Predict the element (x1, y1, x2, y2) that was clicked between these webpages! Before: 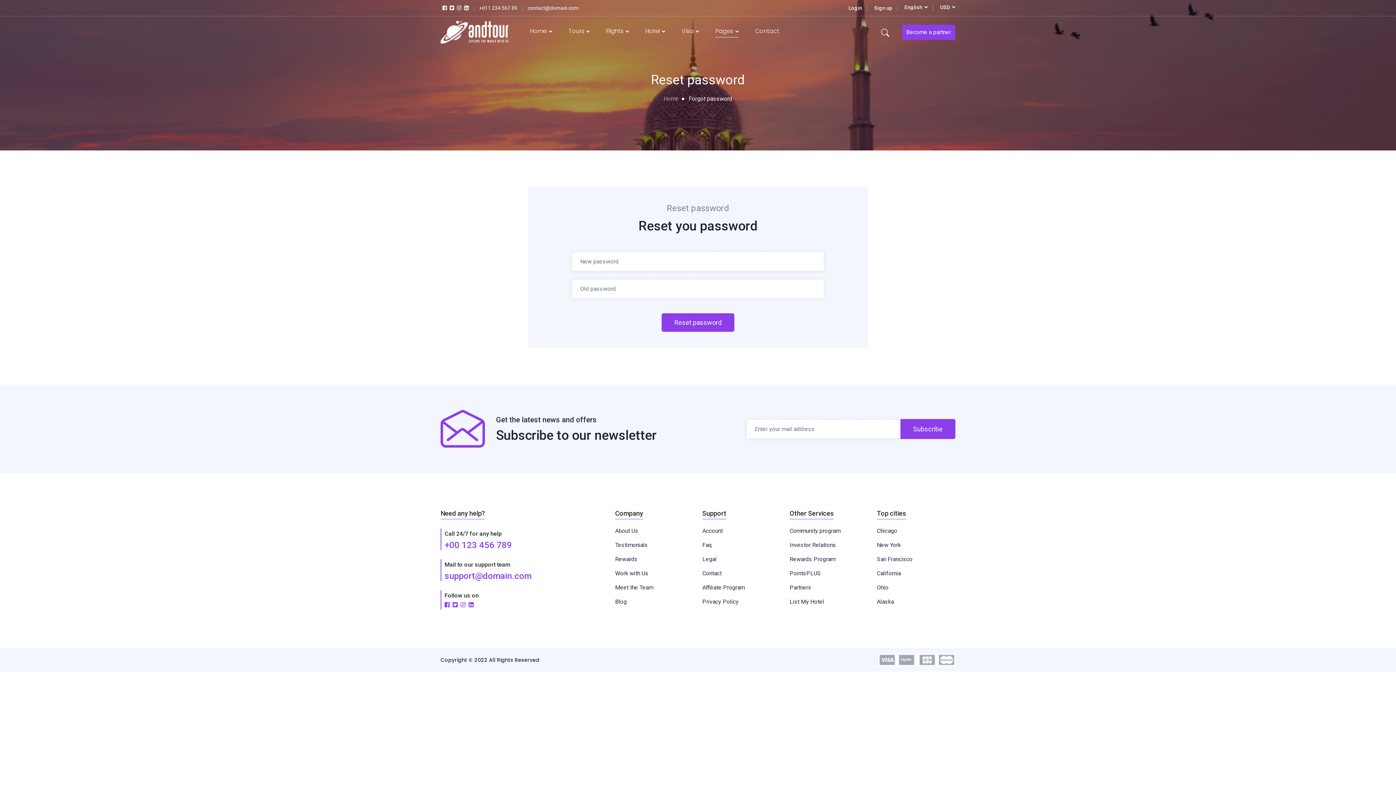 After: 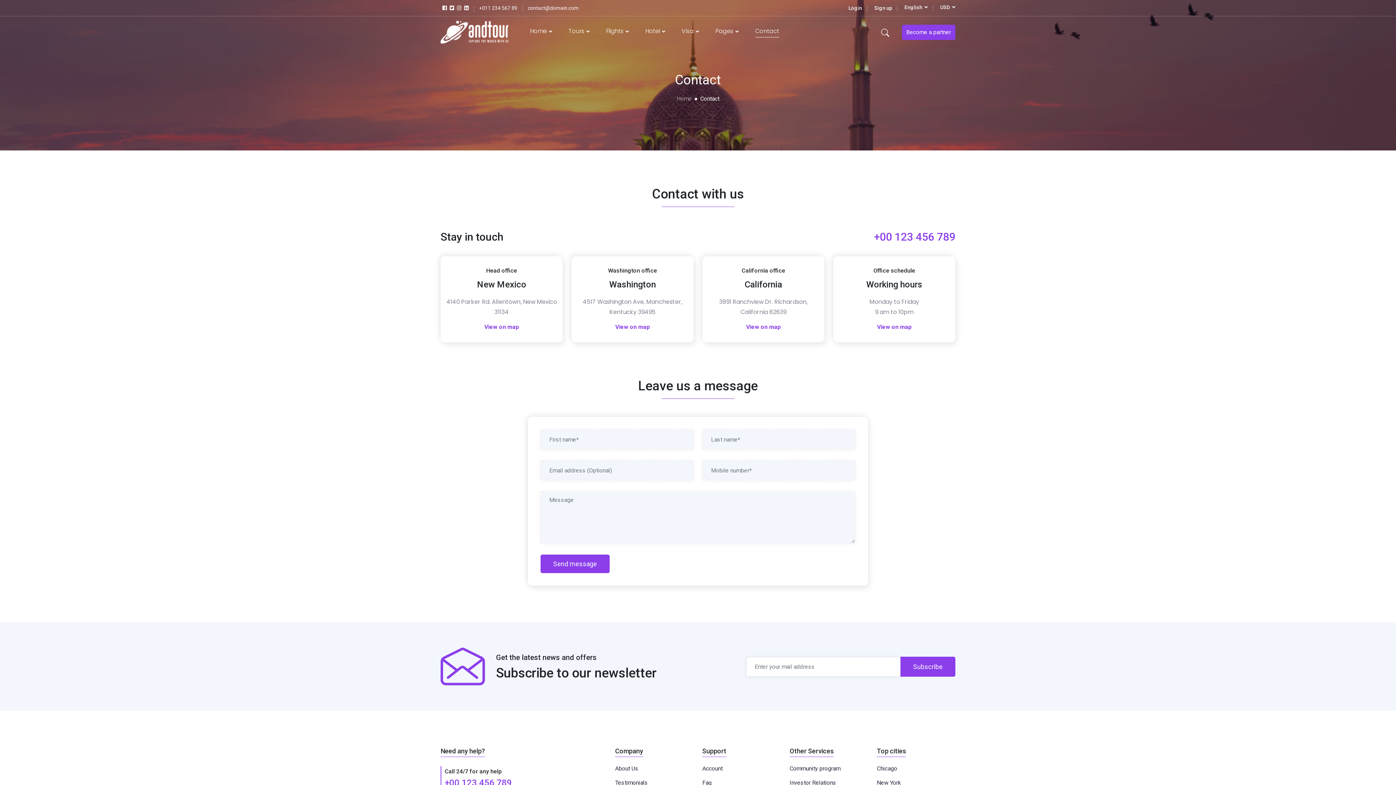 Action: bbox: (702, 570, 721, 577) label: Contact